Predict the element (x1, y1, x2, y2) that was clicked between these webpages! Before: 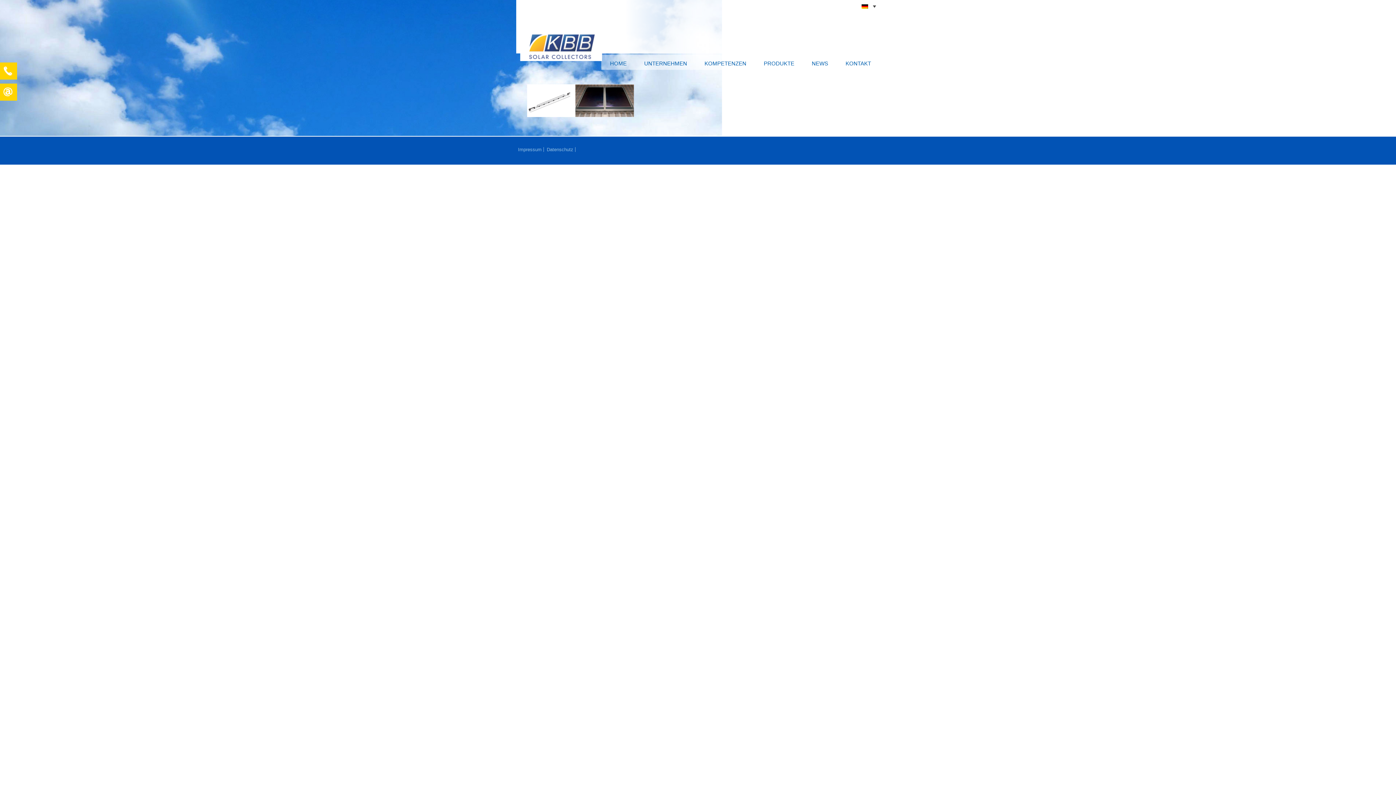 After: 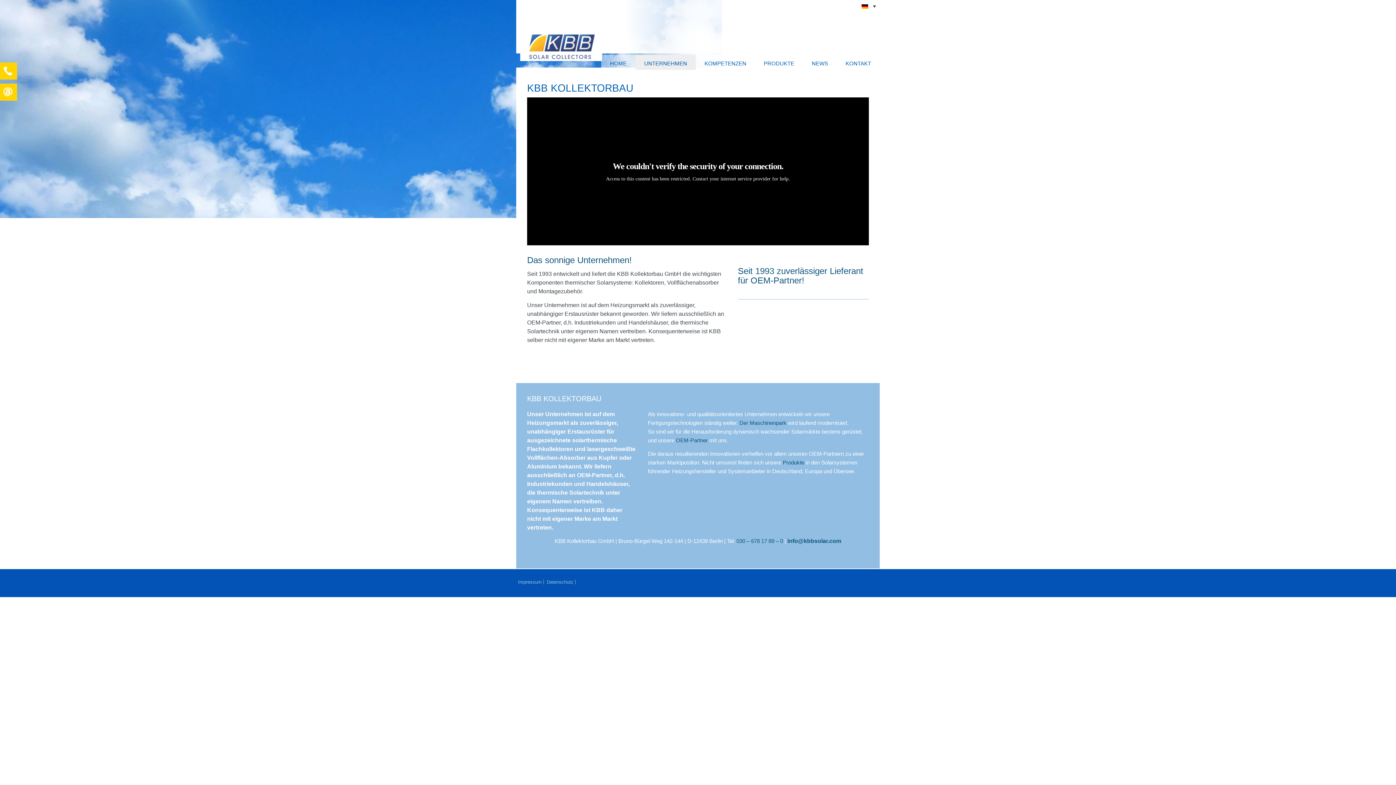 Action: bbox: (639, 54, 692, 69) label: UNTERNEHMEN